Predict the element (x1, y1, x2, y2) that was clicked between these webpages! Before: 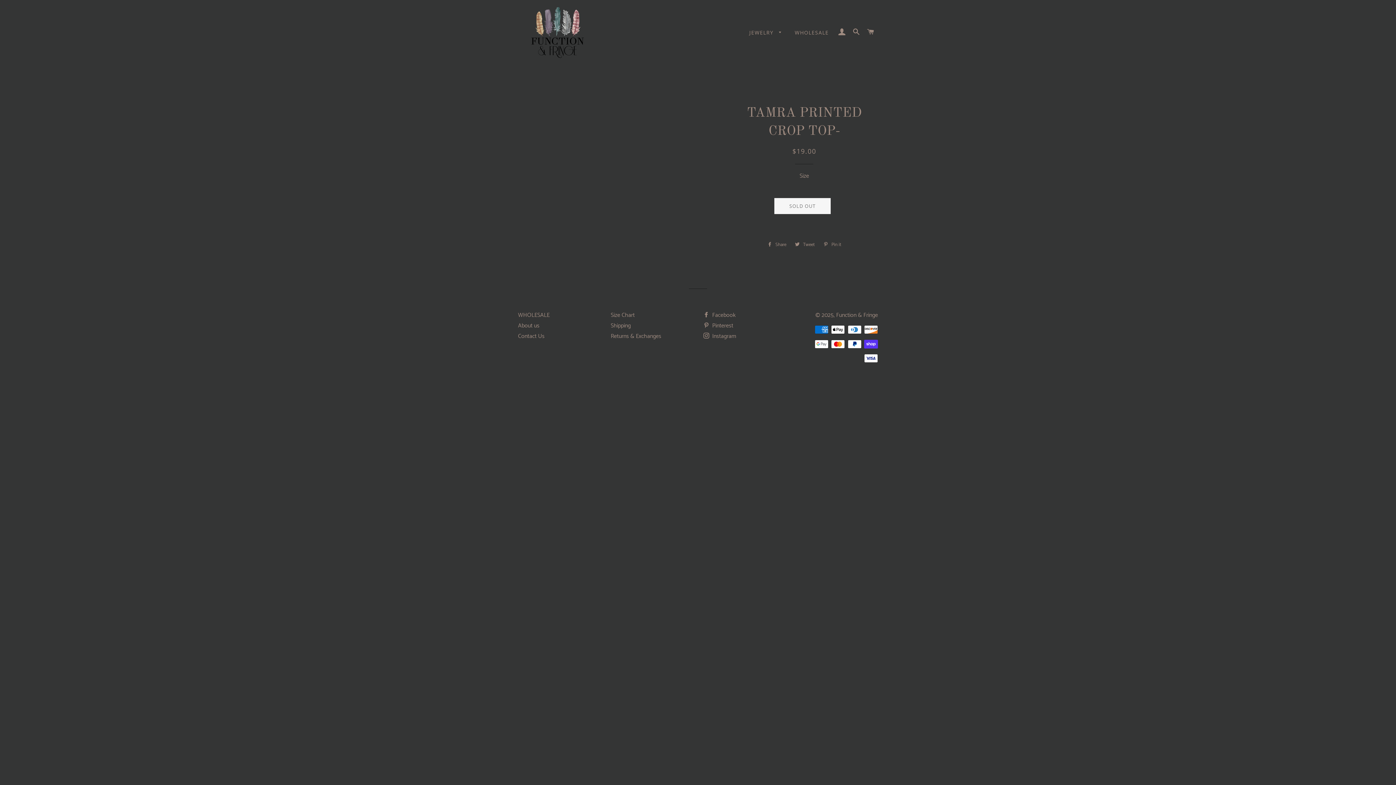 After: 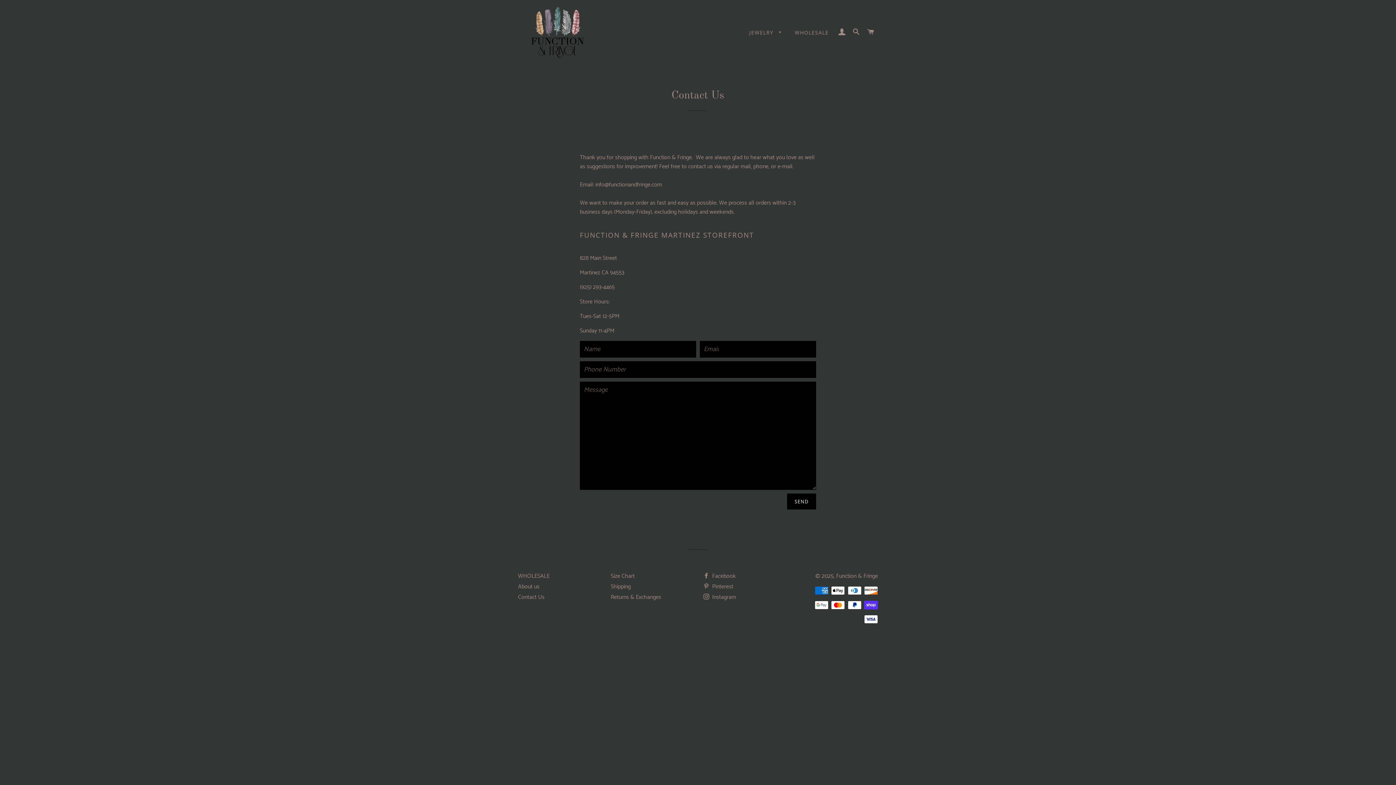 Action: bbox: (518, 331, 544, 341) label: Contact Us